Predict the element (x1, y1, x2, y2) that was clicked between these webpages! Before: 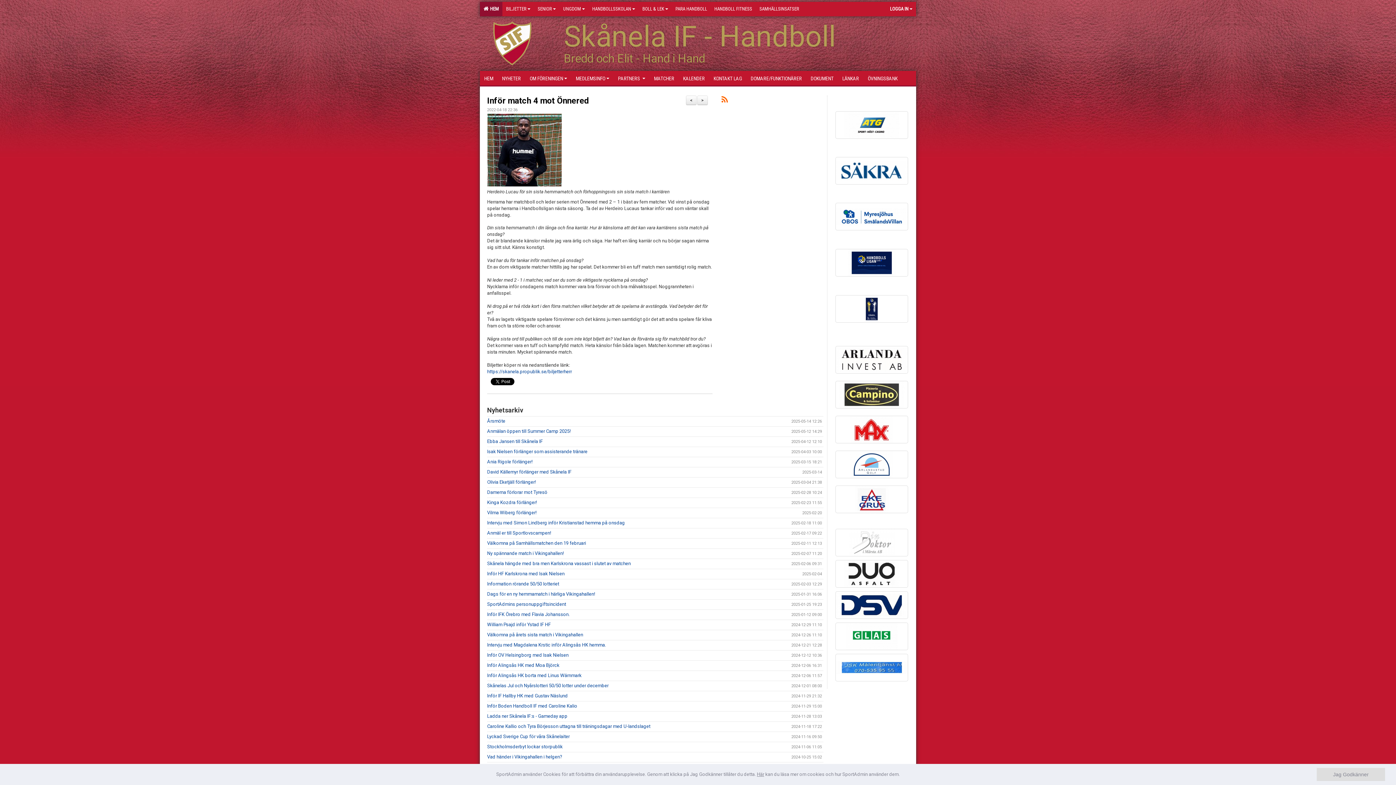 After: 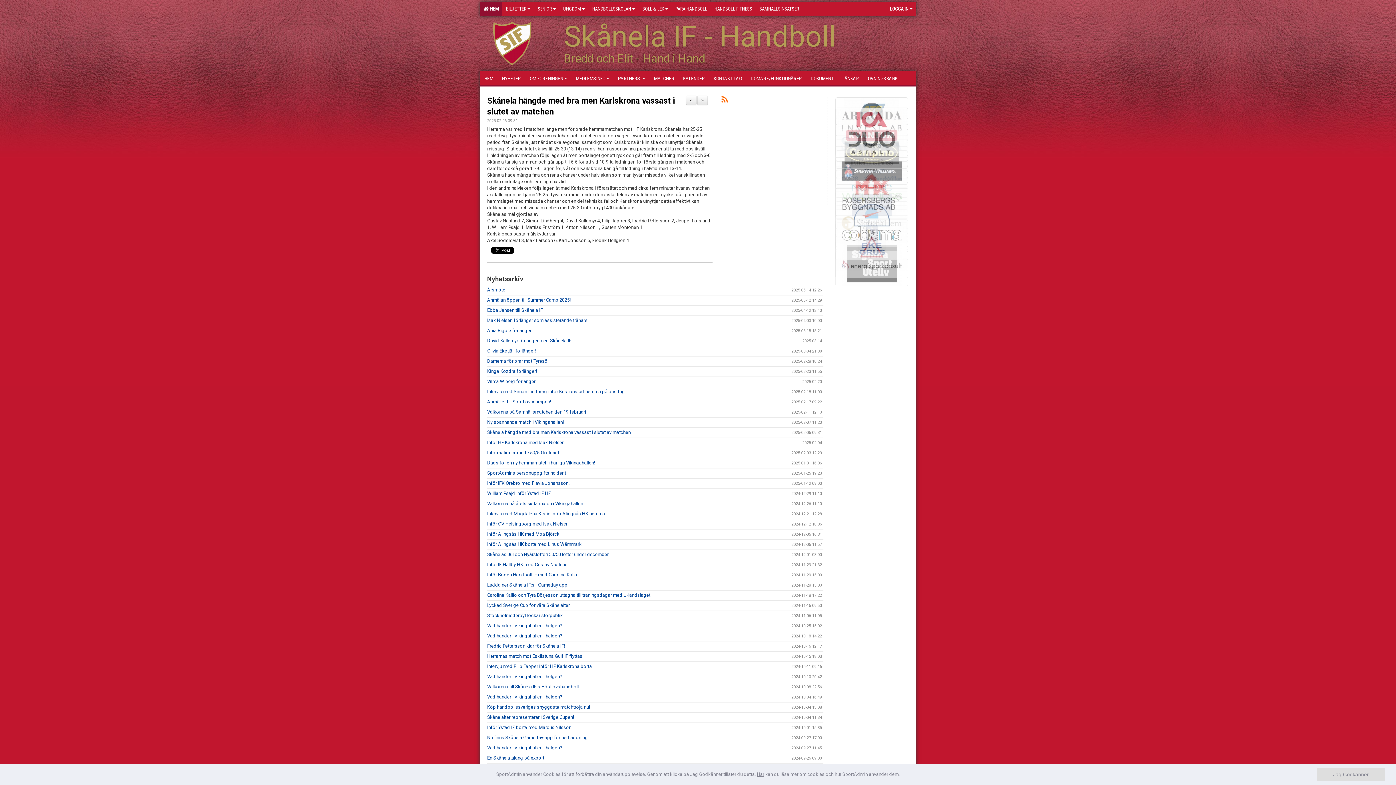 Action: bbox: (487, 561, 630, 566) label: Skånela hängde med bra men Karlskrona vassast i slutet av matchen